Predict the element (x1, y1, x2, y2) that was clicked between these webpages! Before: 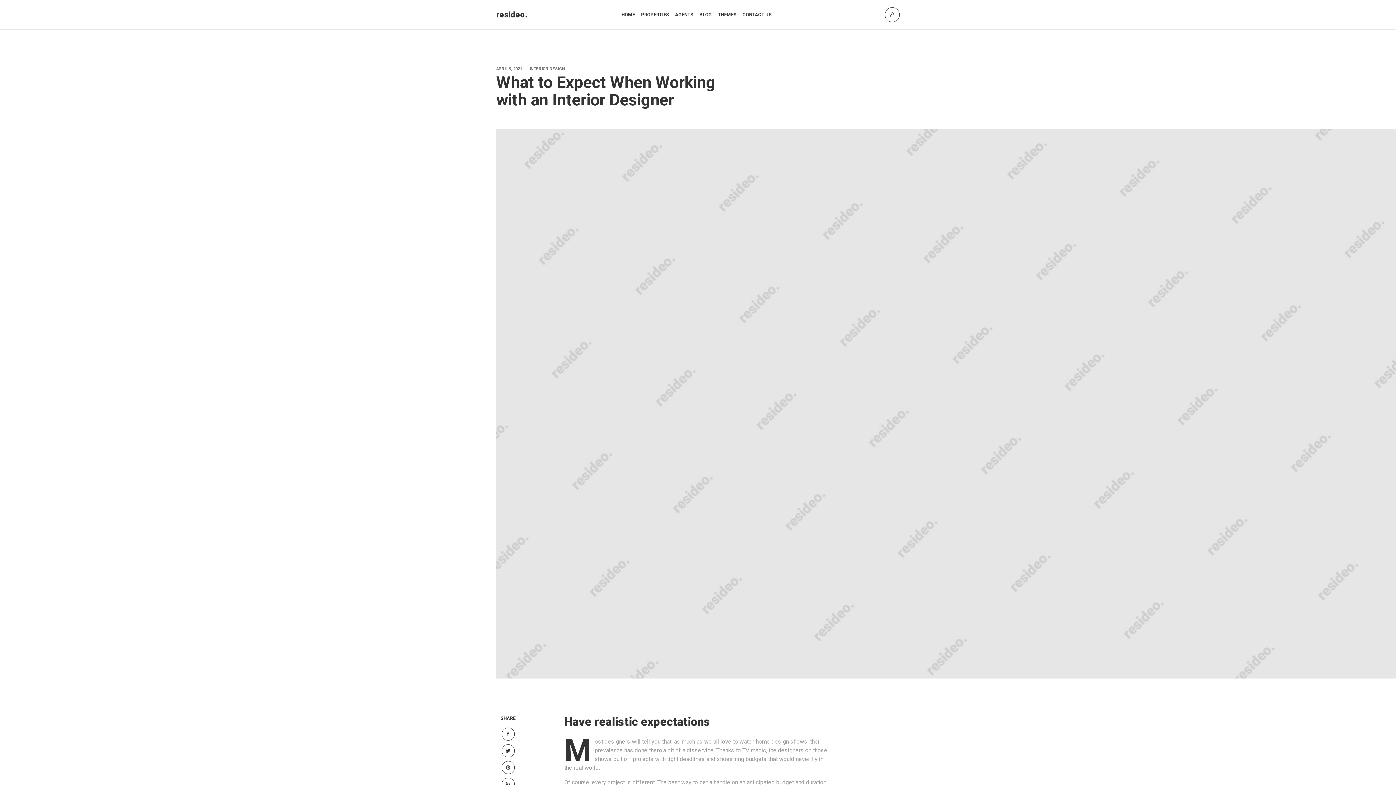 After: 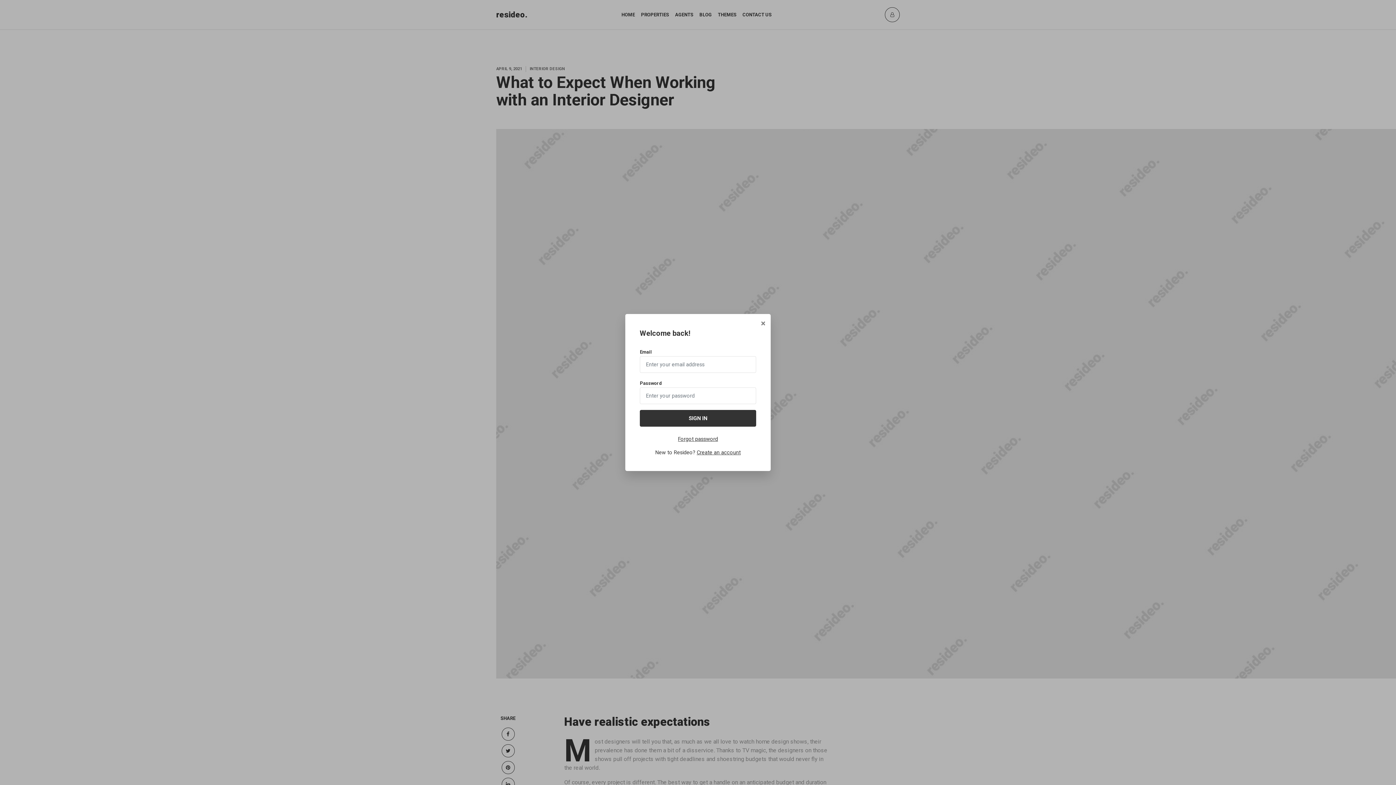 Action: bbox: (885, 7, 900, 22)